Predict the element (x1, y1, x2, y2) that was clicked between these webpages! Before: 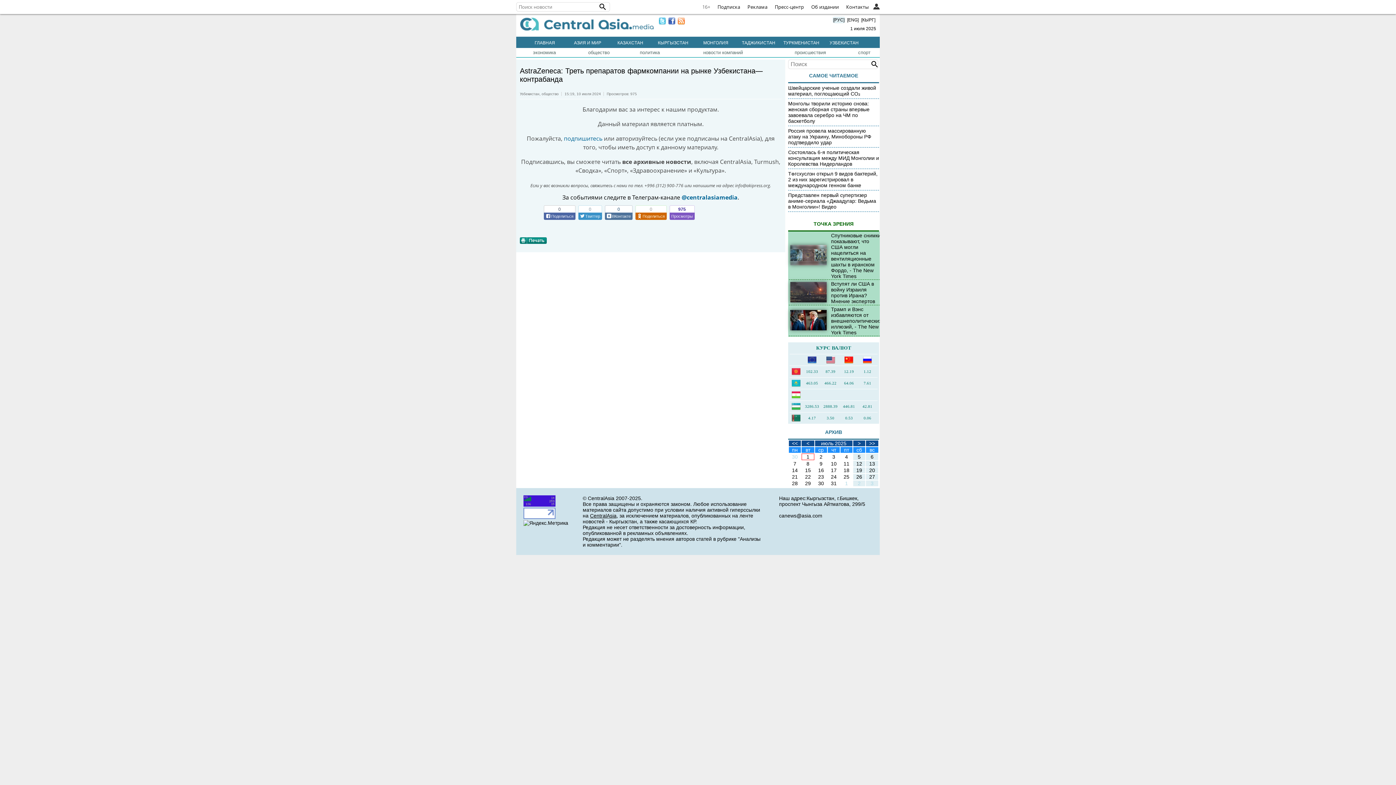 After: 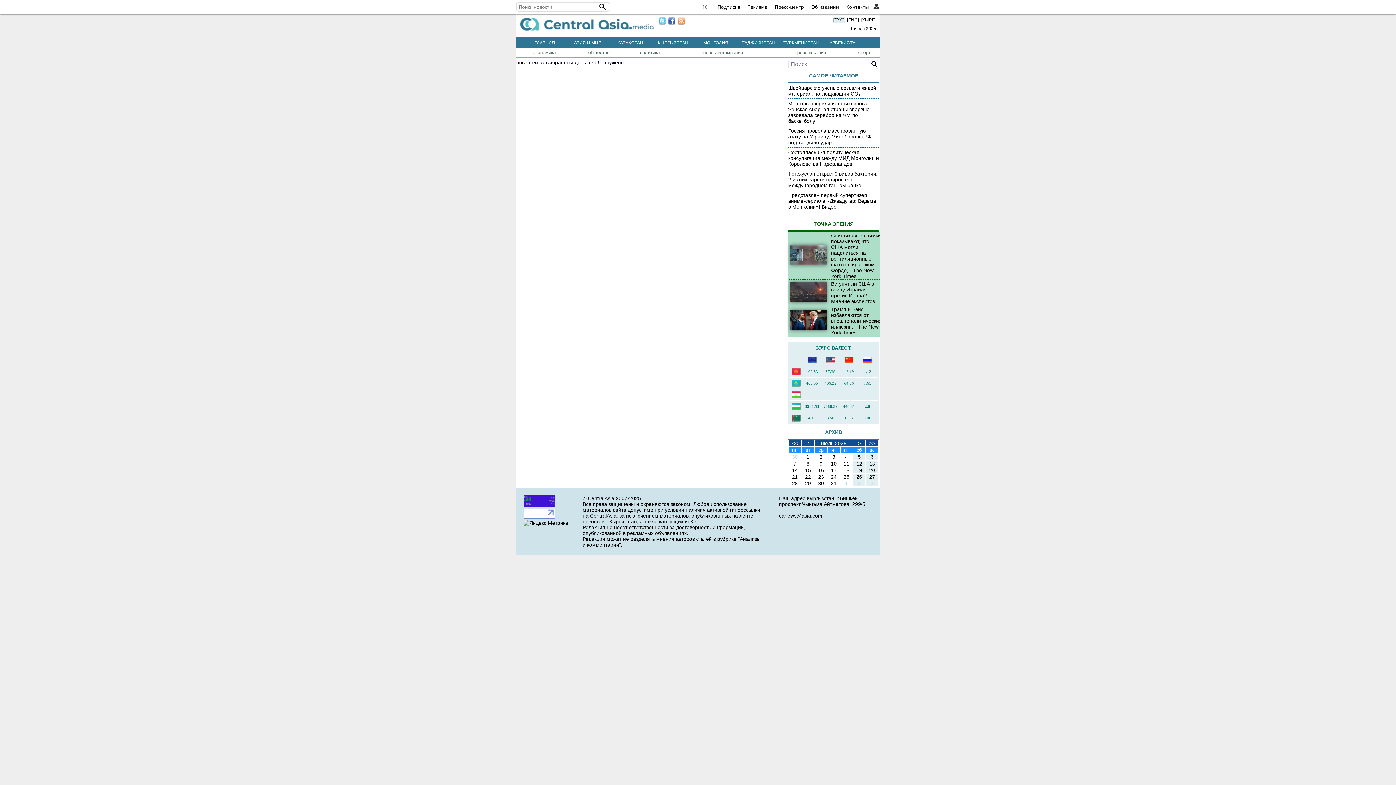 Action: label: 28 bbox: (792, 480, 798, 486)